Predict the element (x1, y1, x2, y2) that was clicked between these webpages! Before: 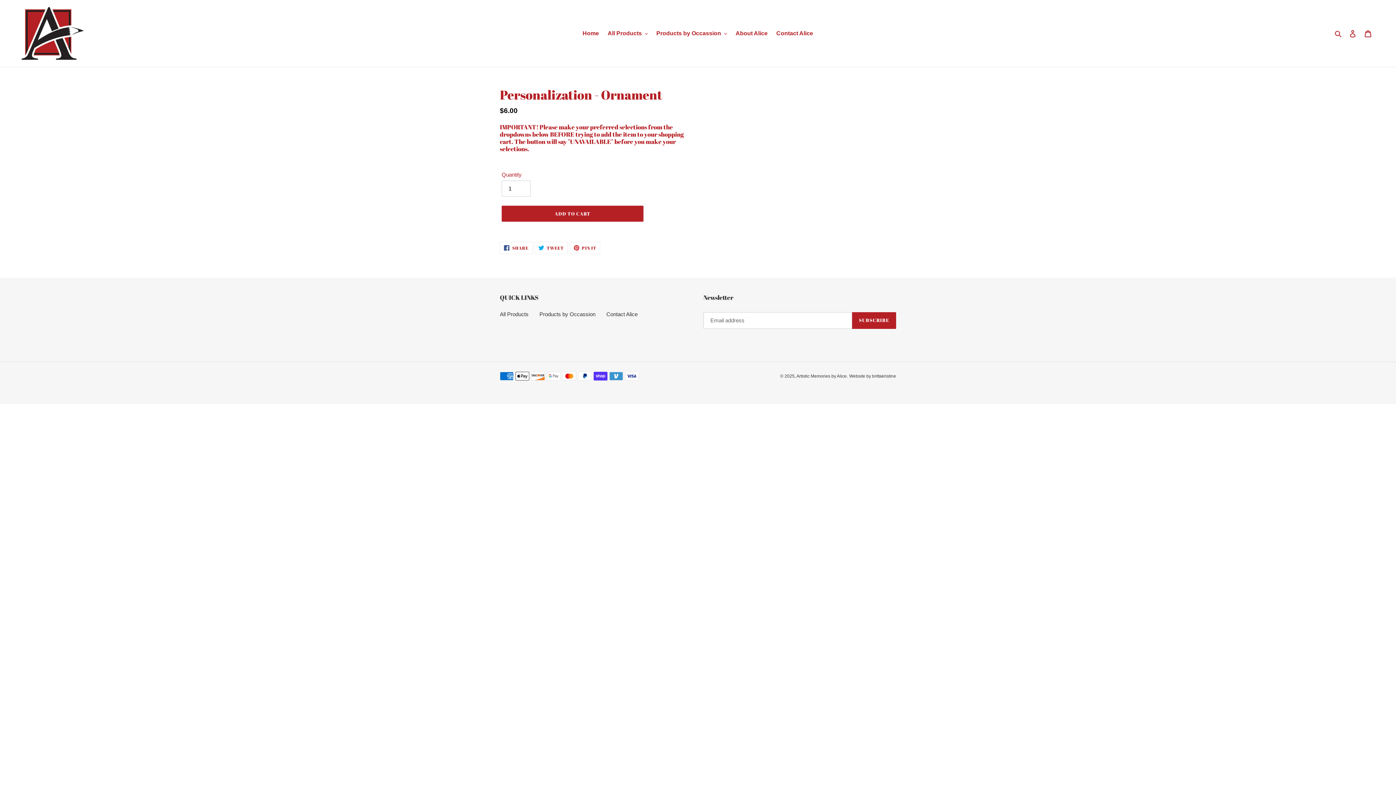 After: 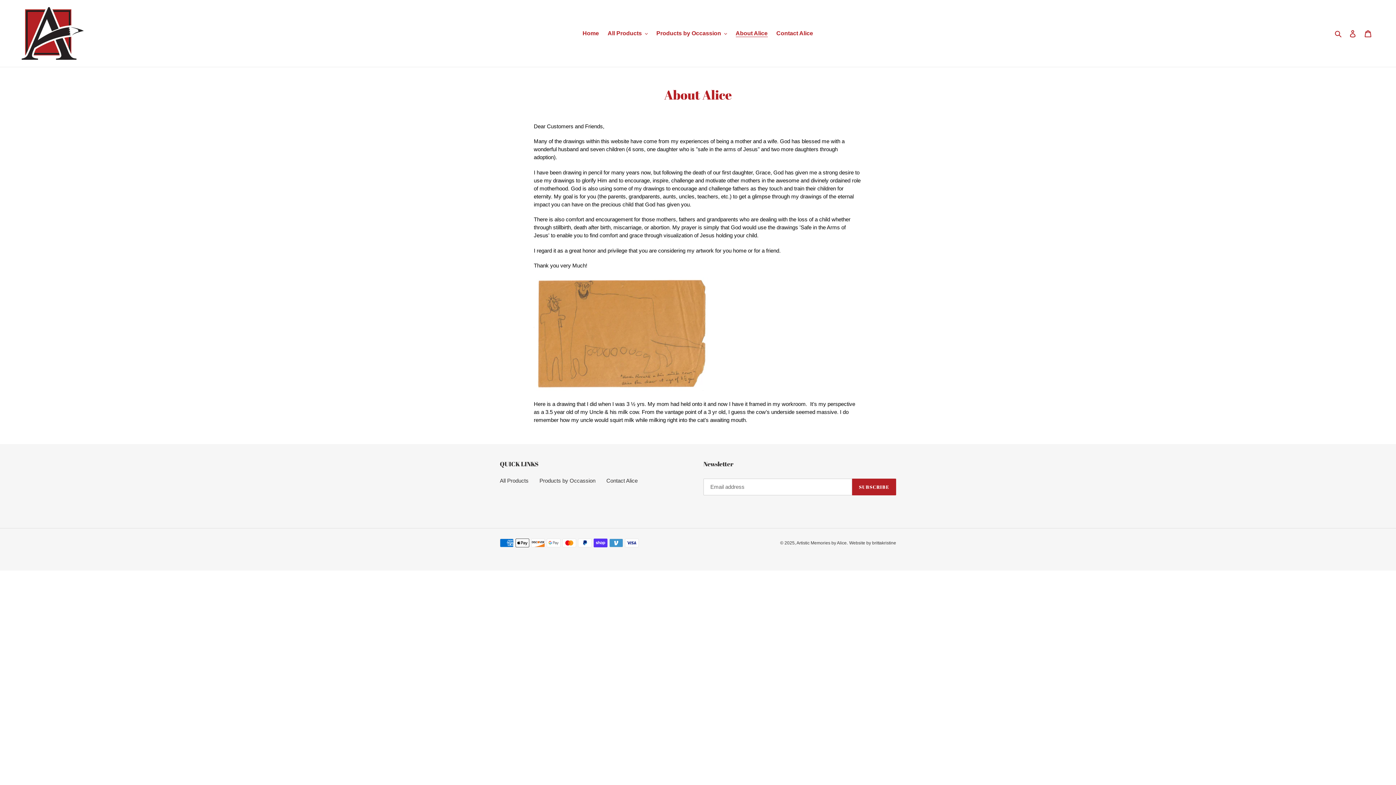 Action: bbox: (732, 28, 771, 38) label: About Alice